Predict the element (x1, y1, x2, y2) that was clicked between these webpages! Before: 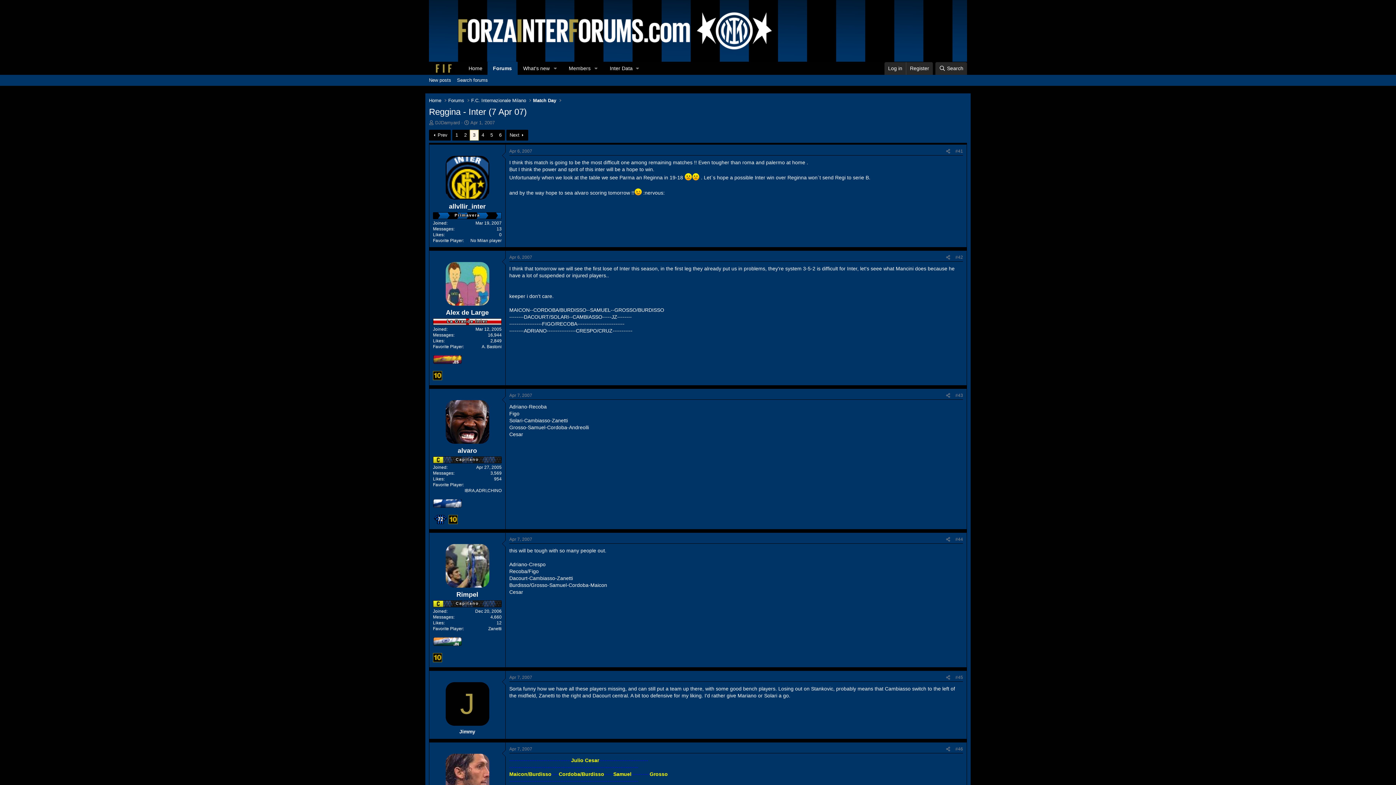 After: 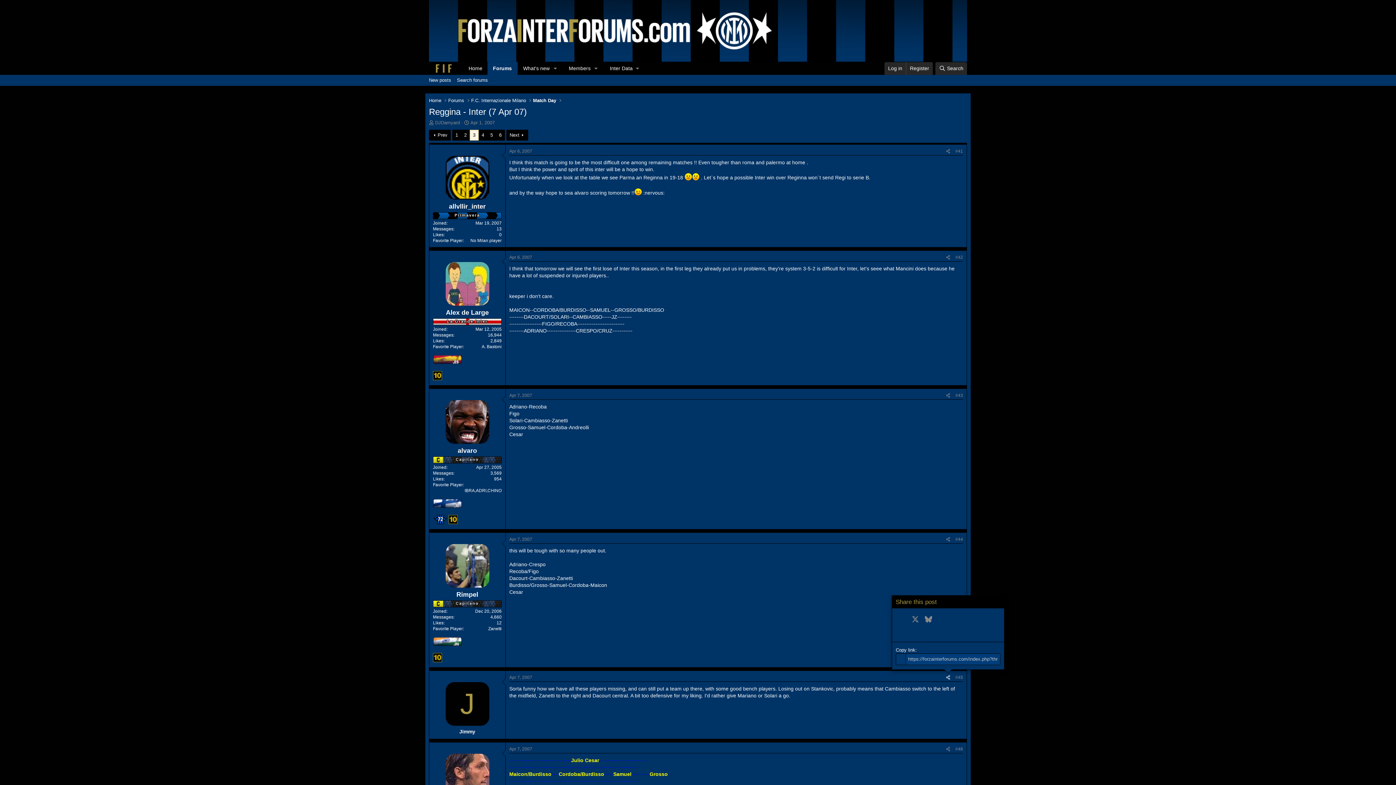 Action: bbox: (943, 673, 953, 681) label: Share